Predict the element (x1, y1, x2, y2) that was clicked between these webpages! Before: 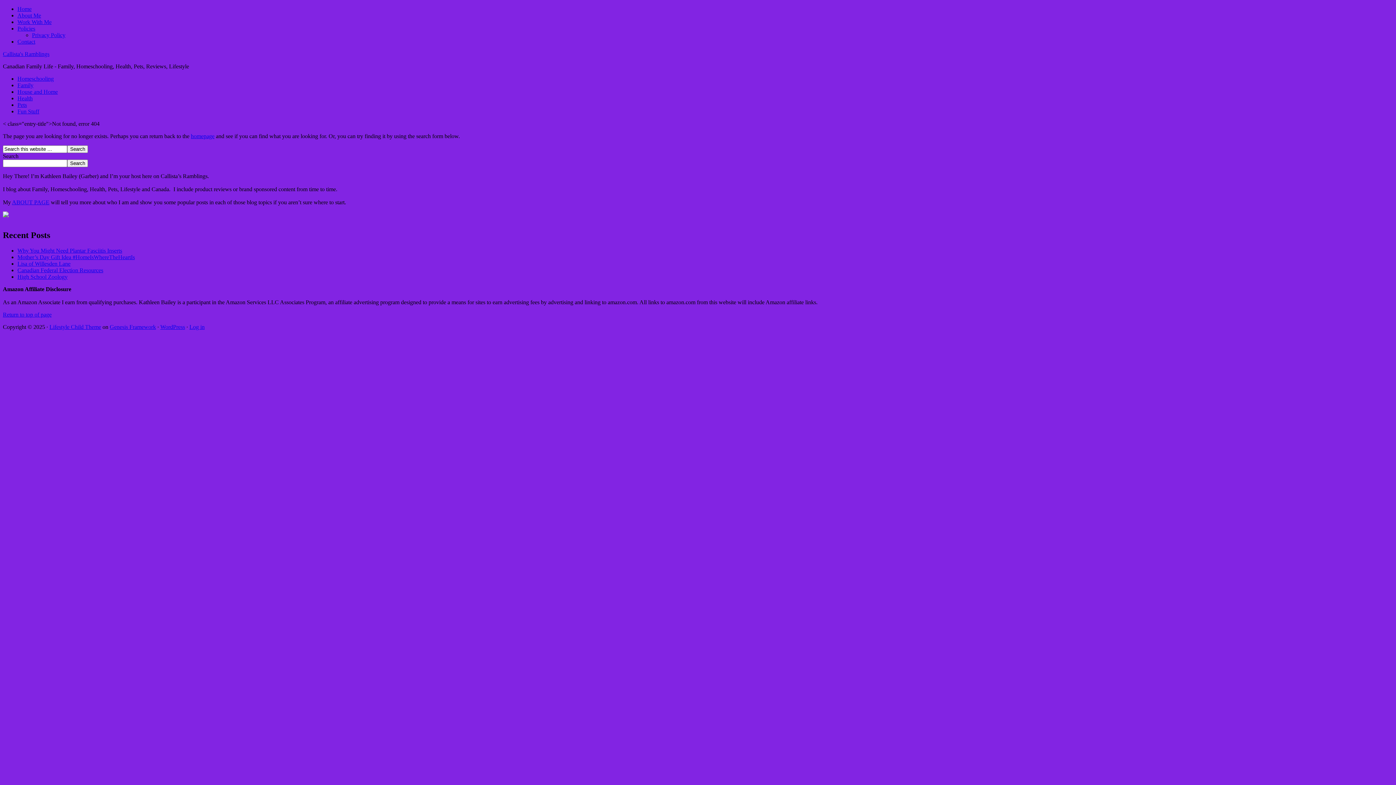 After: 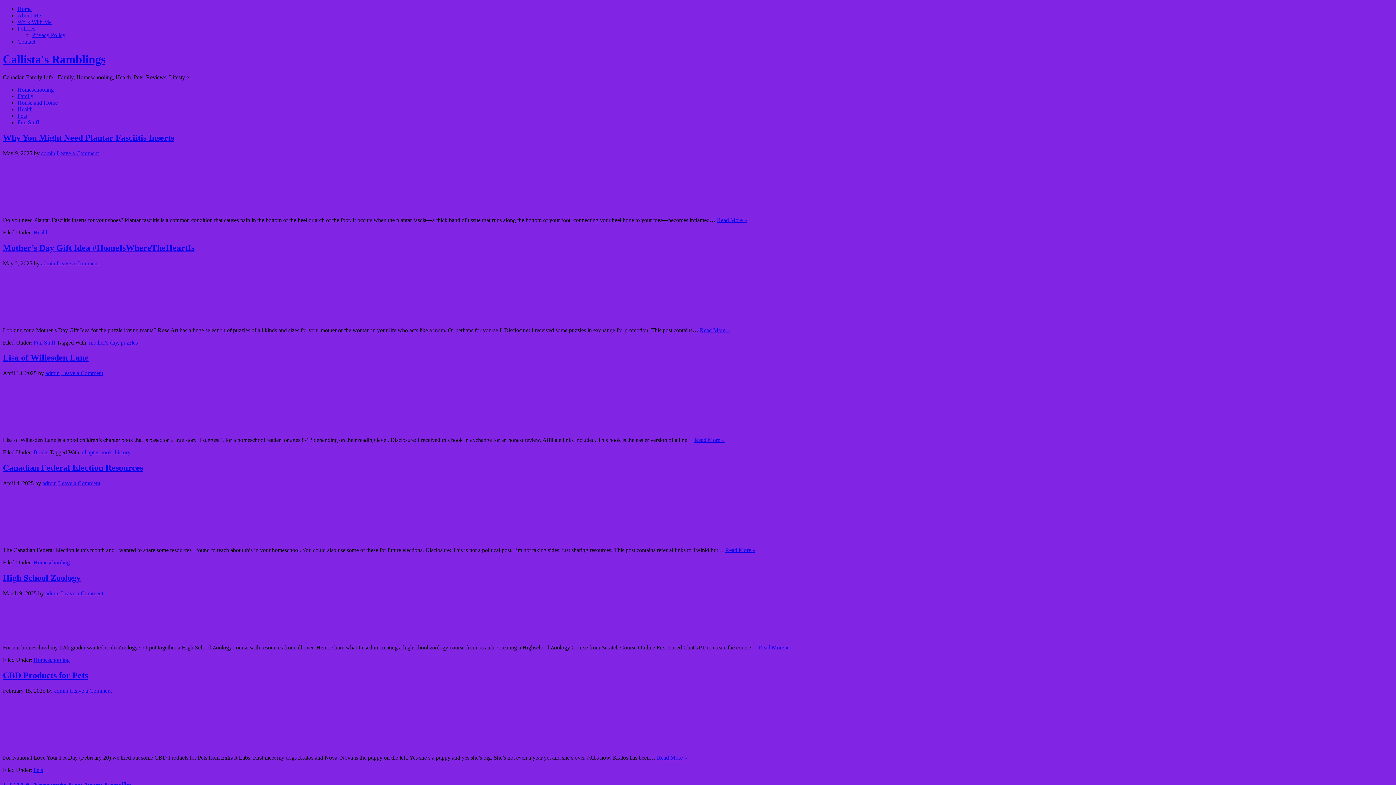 Action: label: Callista's Ramblings bbox: (2, 50, 49, 57)